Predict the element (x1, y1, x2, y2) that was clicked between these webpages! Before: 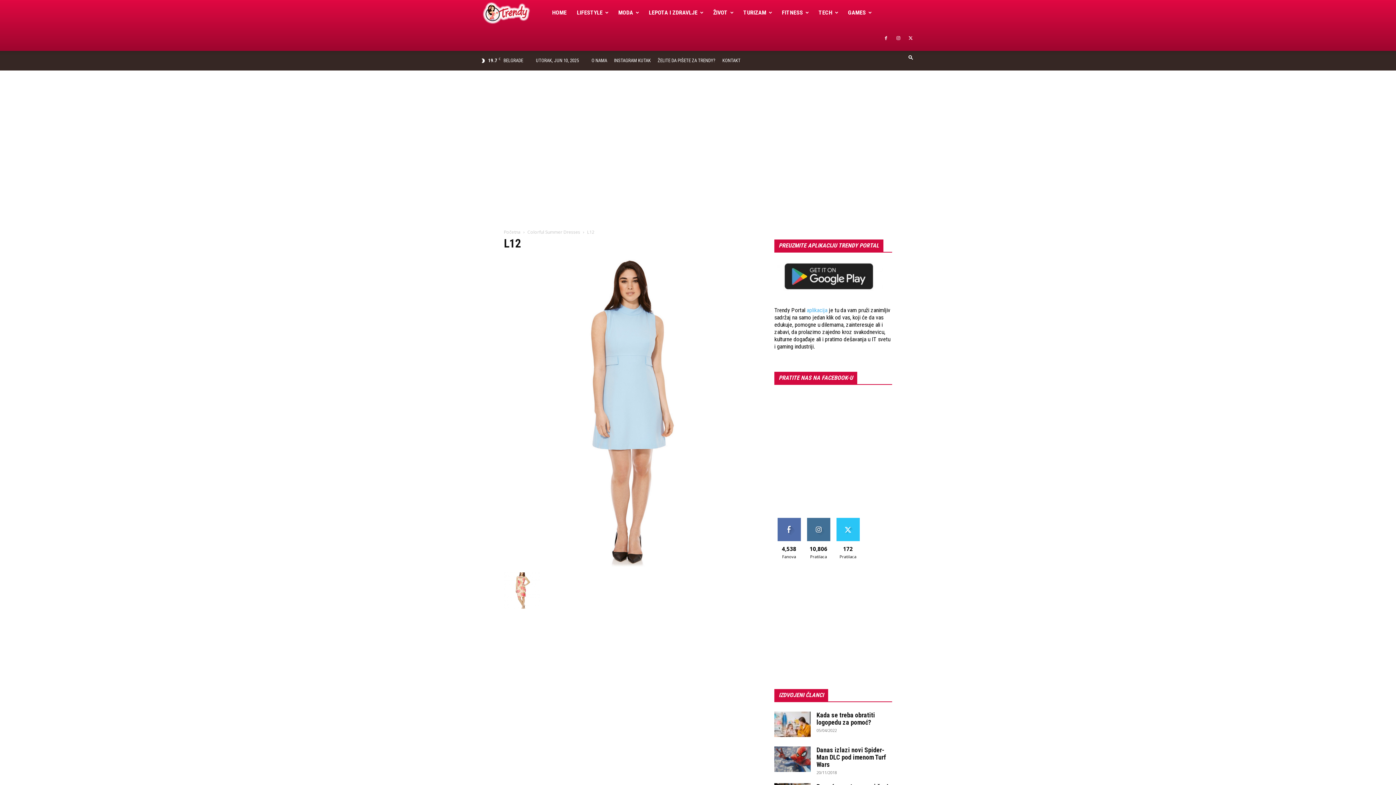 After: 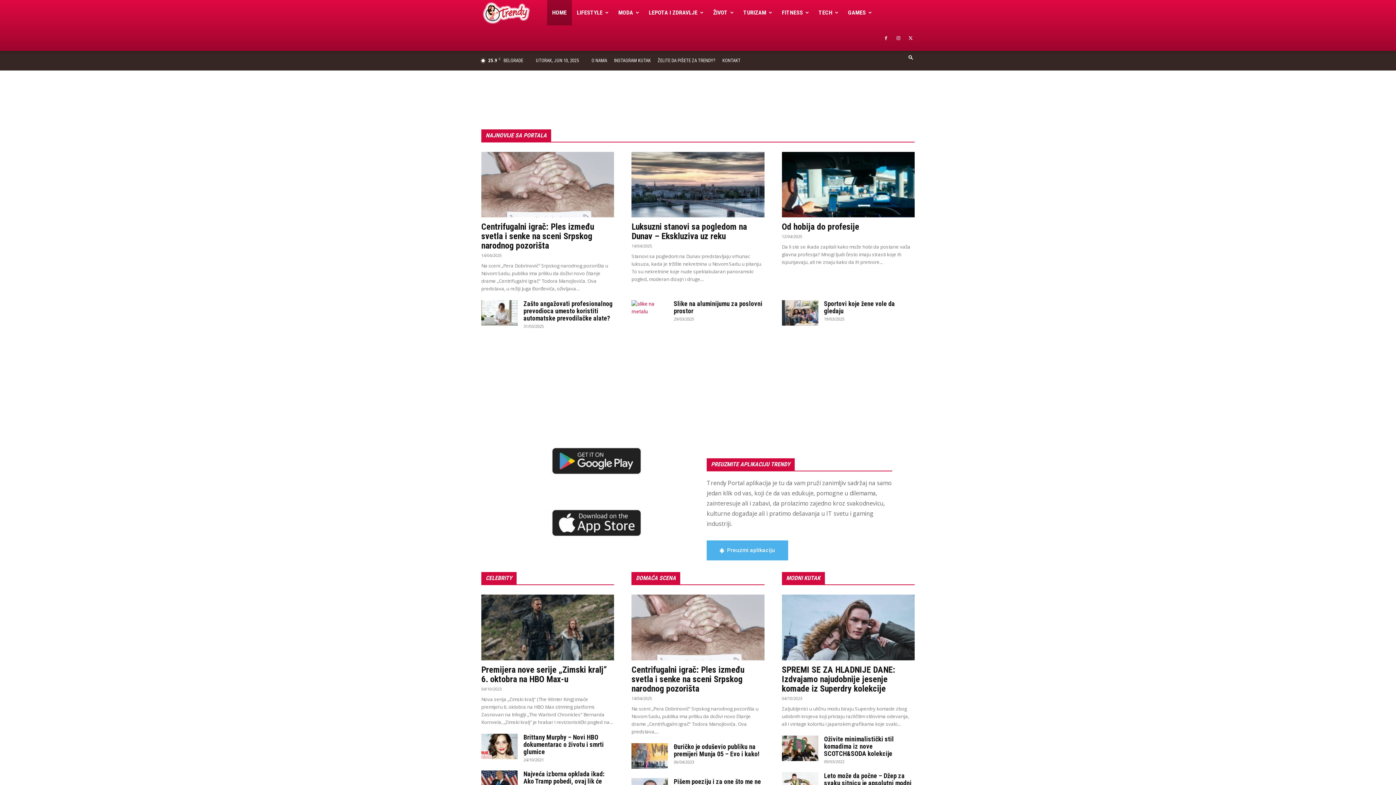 Action: label: Početna bbox: (504, 229, 520, 235)